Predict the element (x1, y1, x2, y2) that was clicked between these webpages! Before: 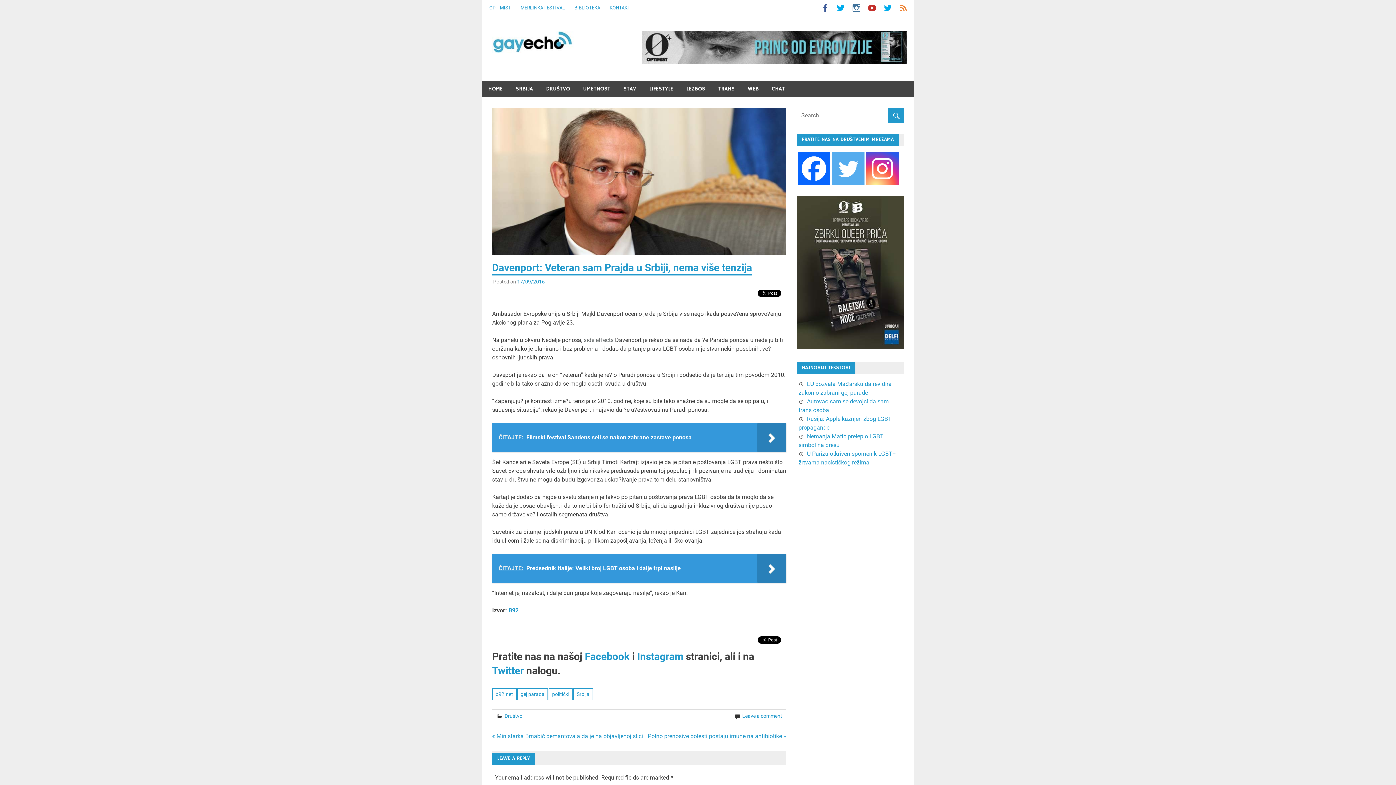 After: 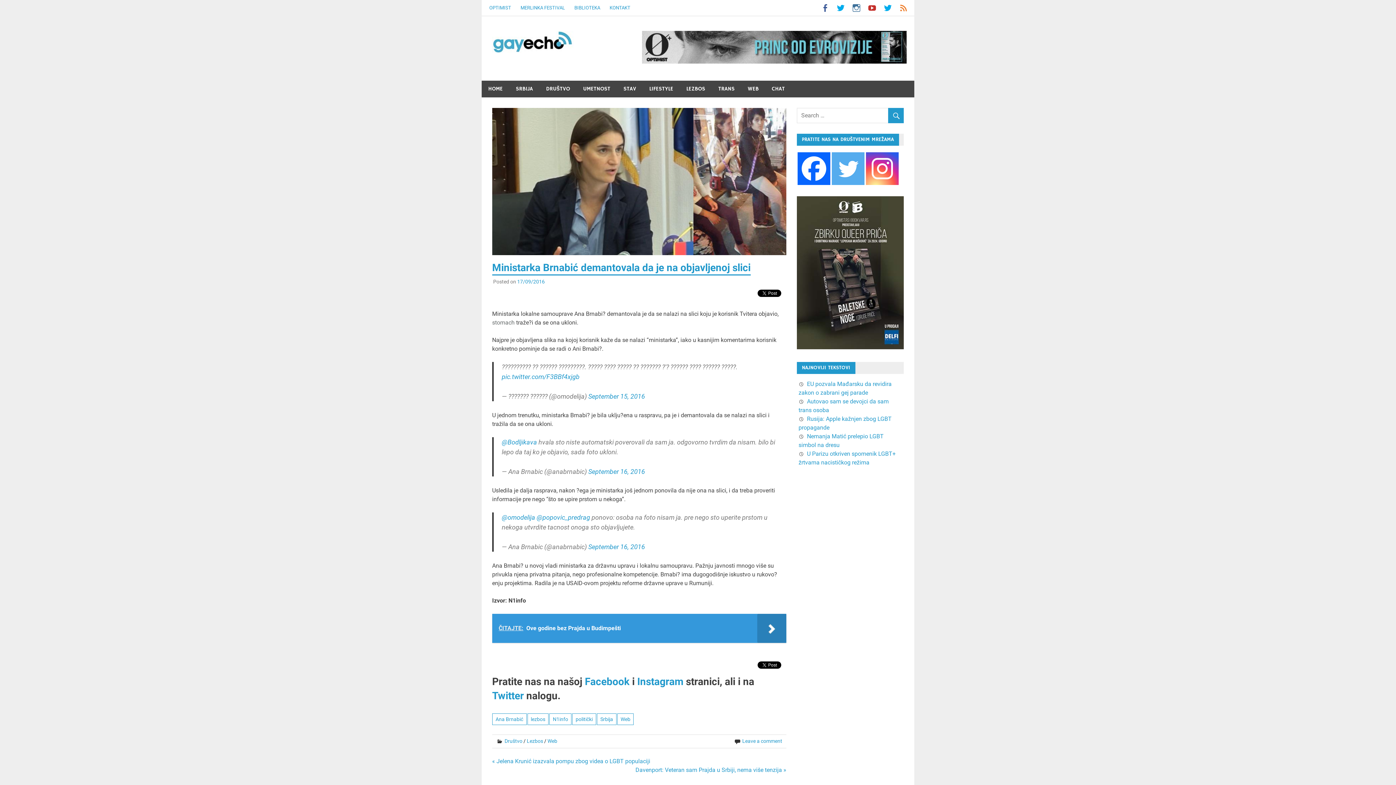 Action: bbox: (492, 732, 643, 739) label: « Ministarka Brnabić demantovala da je na objavljenoj slici